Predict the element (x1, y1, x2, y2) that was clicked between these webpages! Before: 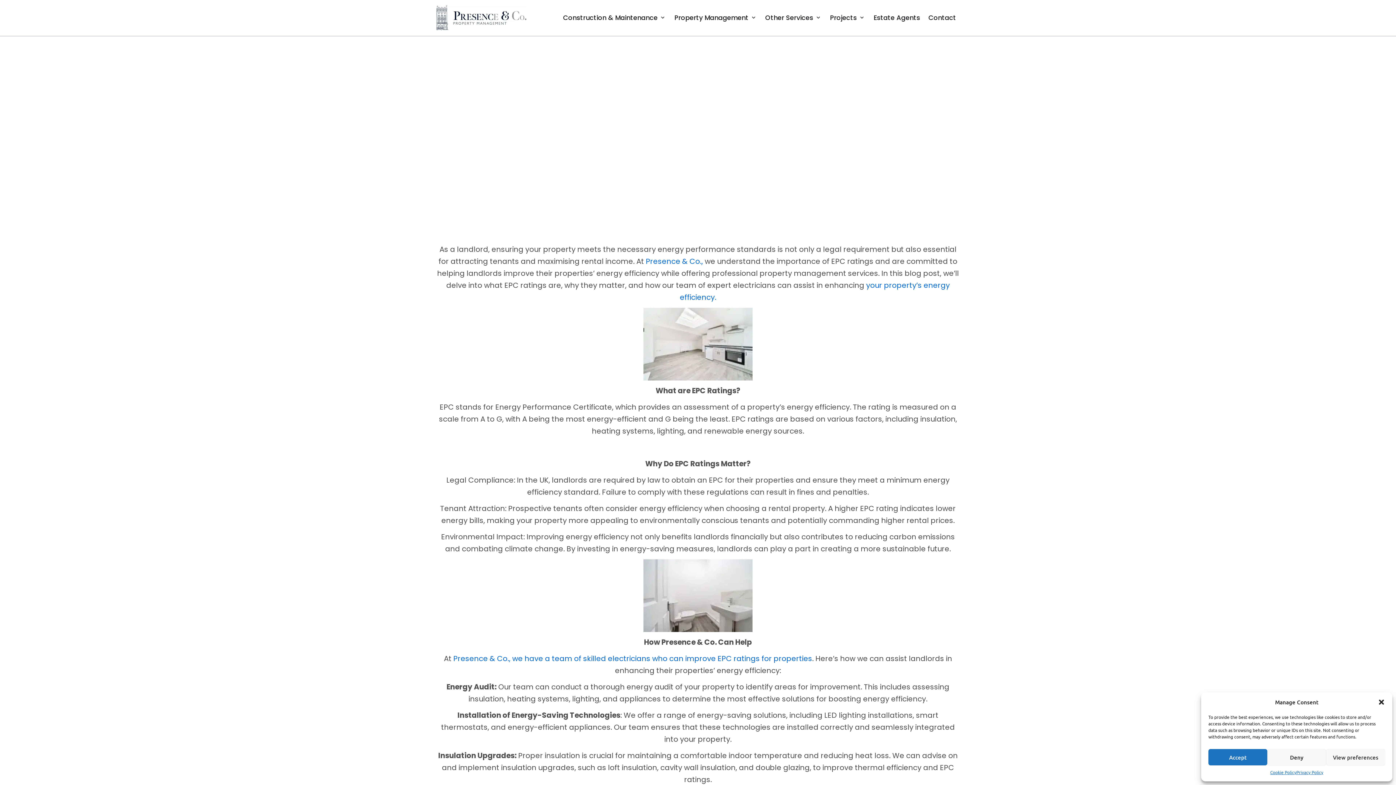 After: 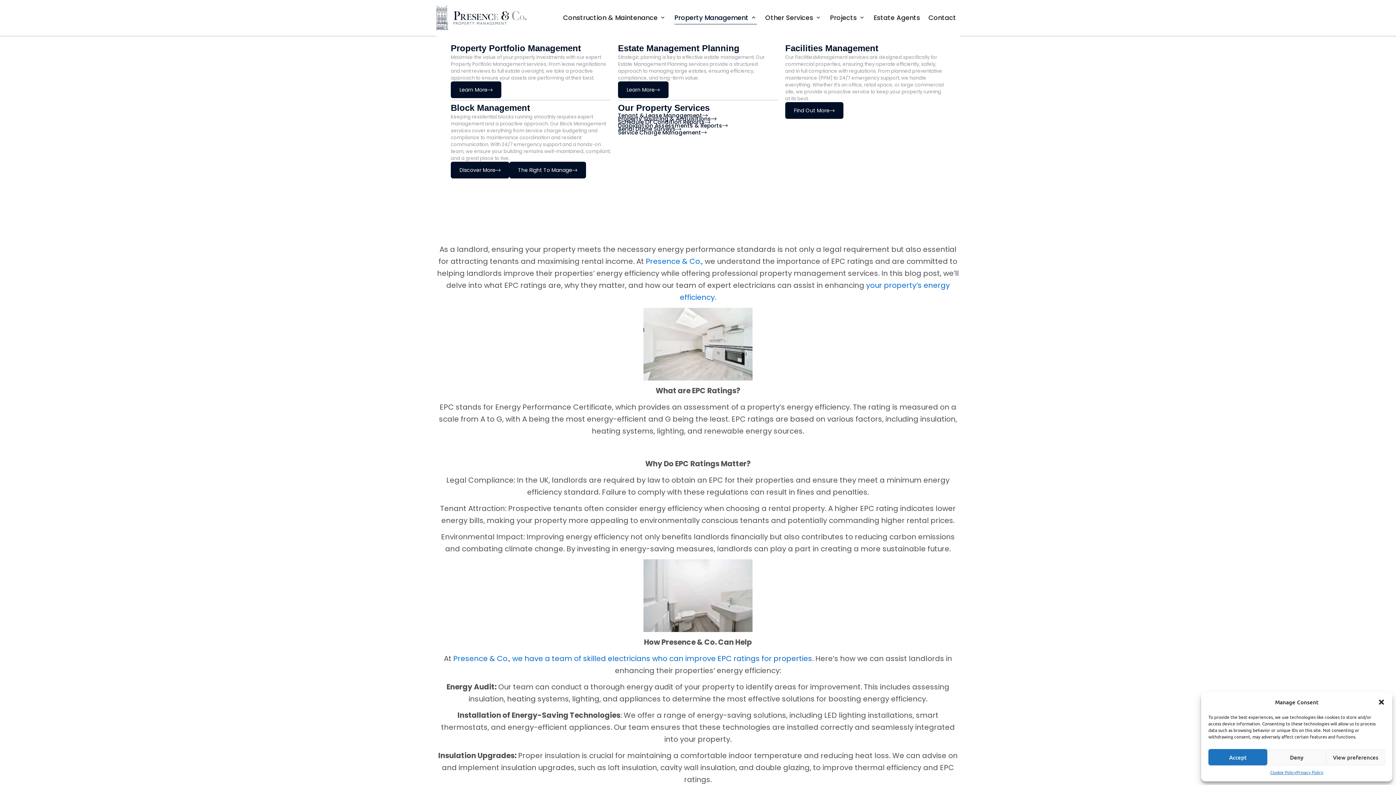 Action: bbox: (674, 12, 748, 22) label: Property Management